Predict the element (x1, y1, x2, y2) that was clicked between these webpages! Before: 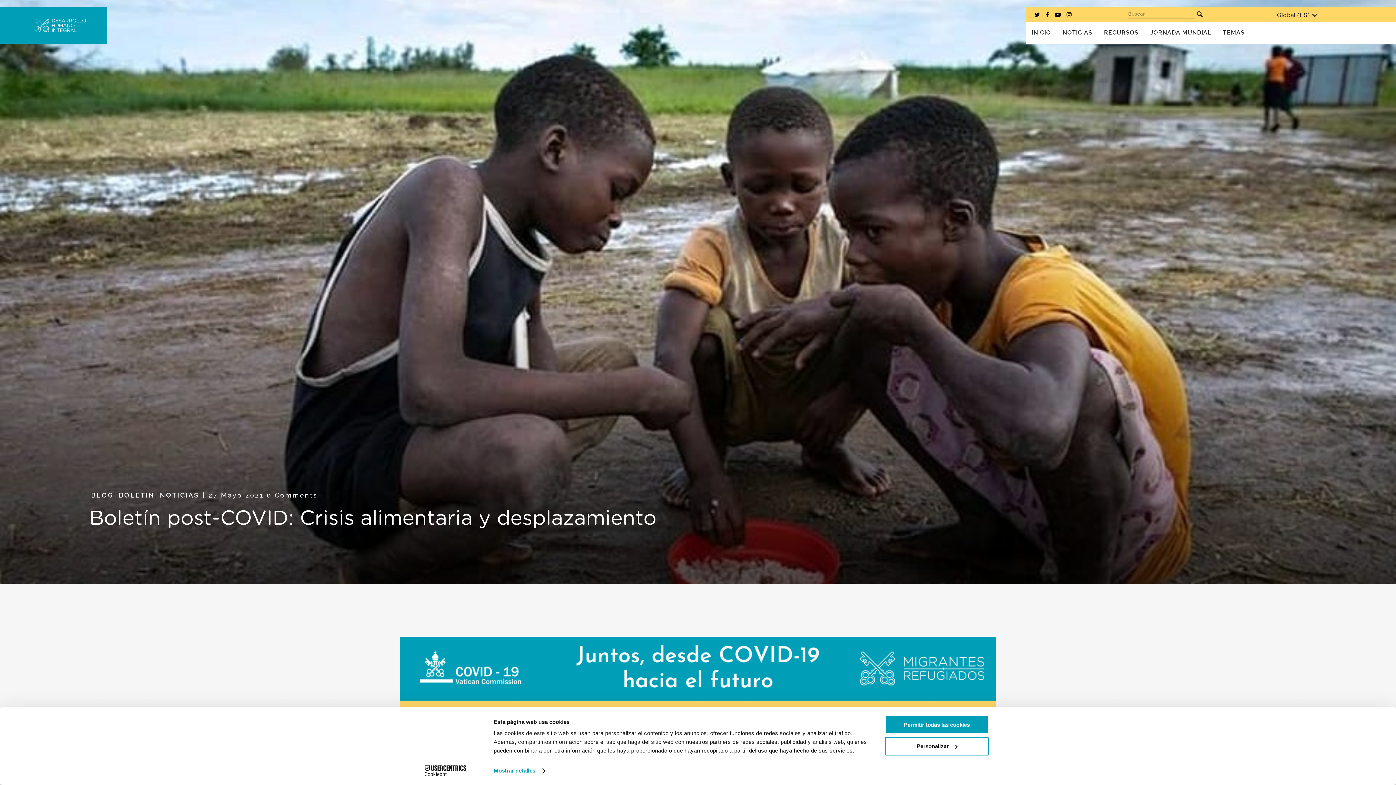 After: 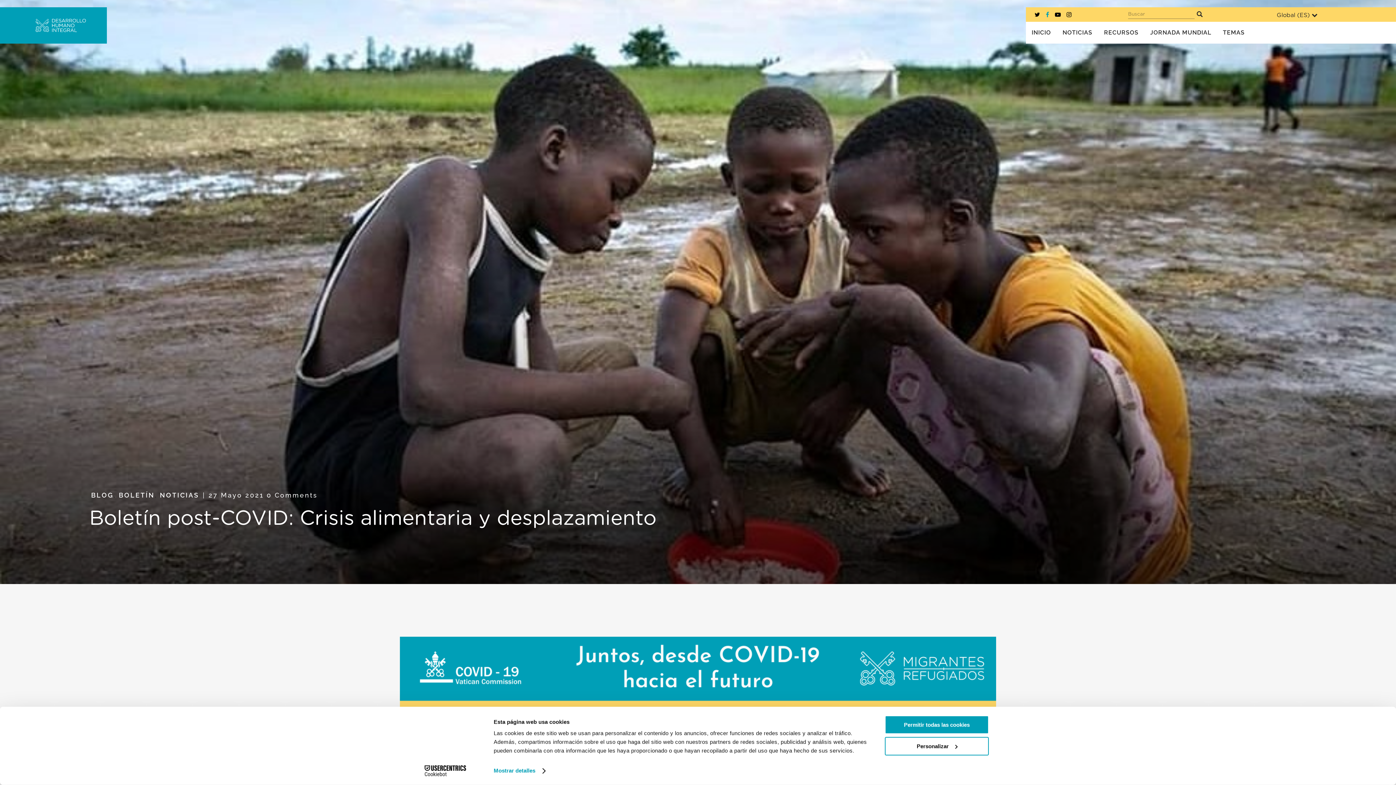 Action: bbox: (1046, 11, 1049, 17)